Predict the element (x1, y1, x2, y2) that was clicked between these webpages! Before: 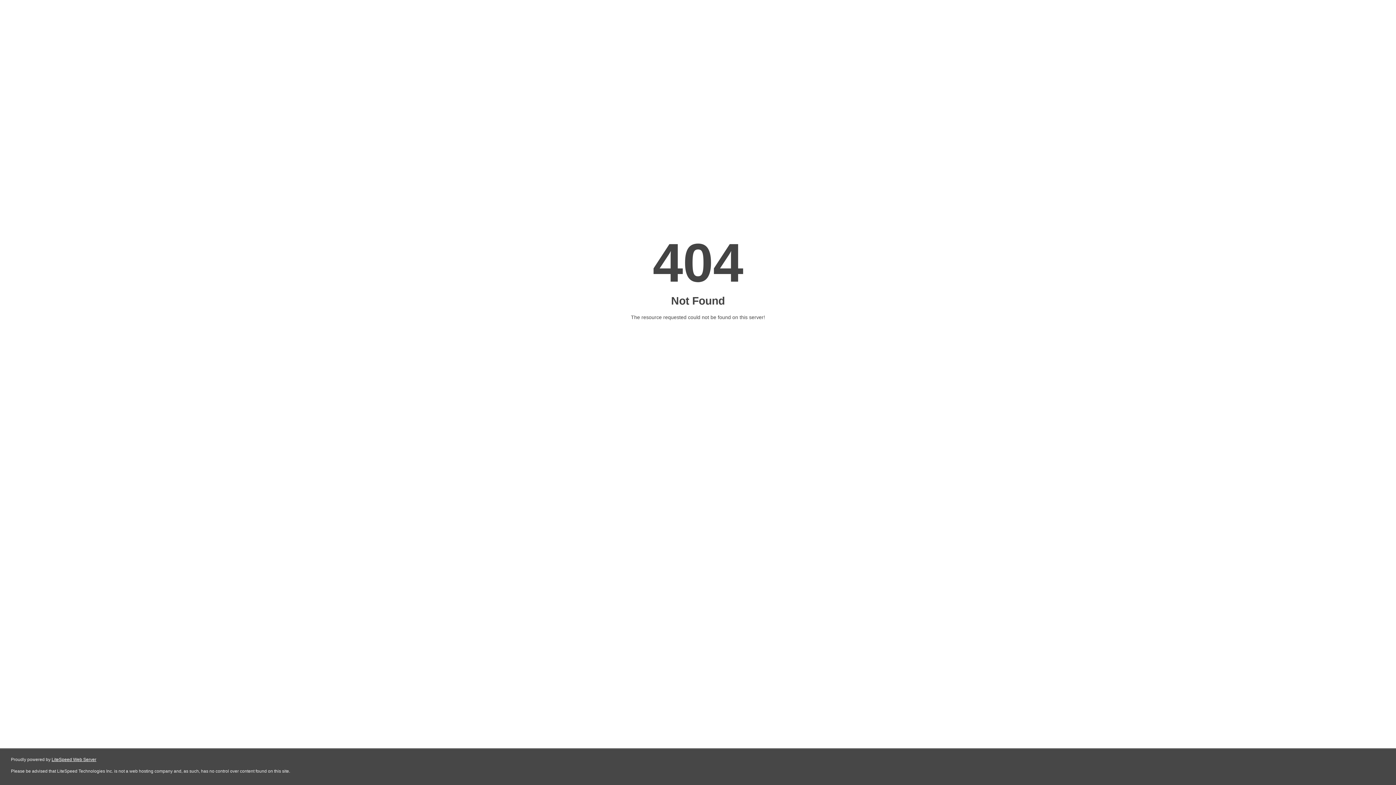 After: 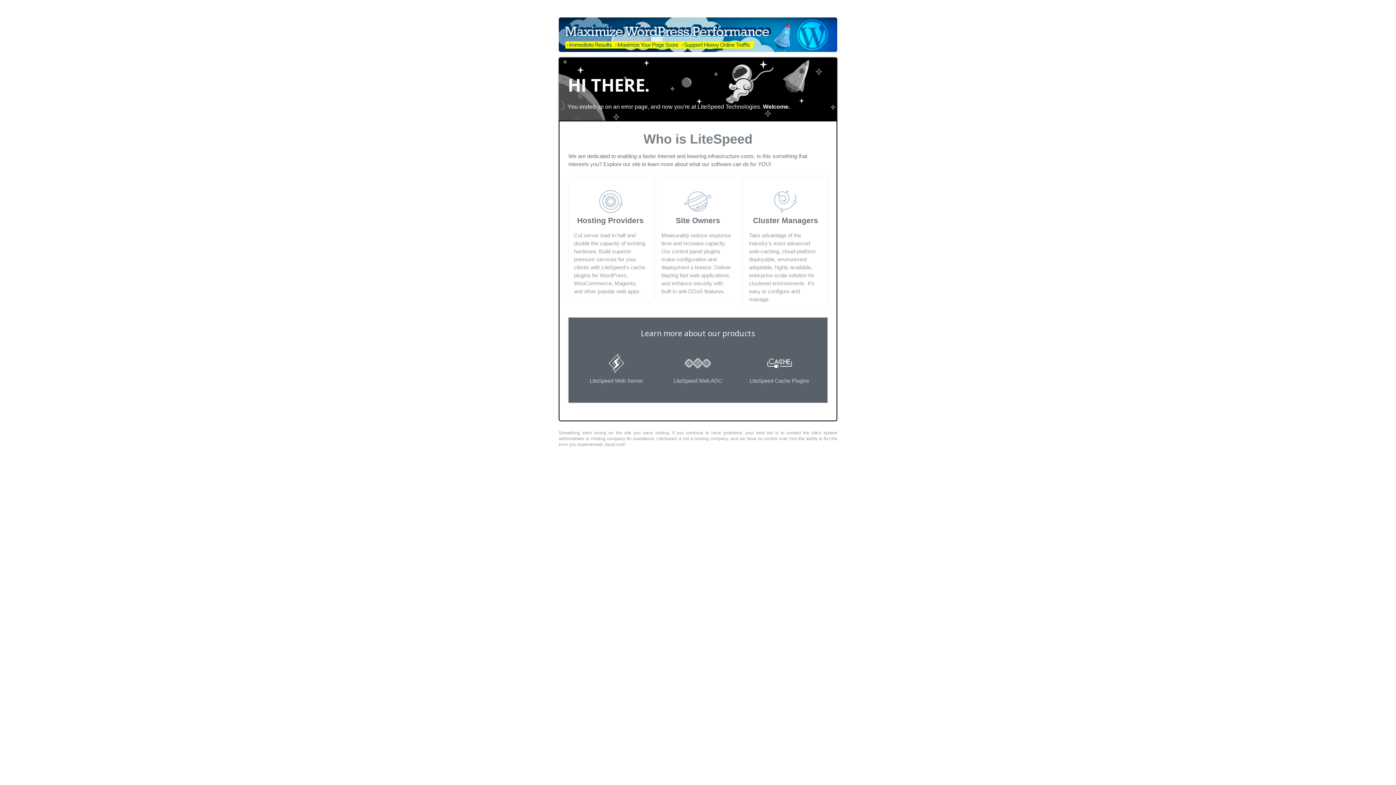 Action: label: LiteSpeed Web Server bbox: (51, 757, 96, 762)